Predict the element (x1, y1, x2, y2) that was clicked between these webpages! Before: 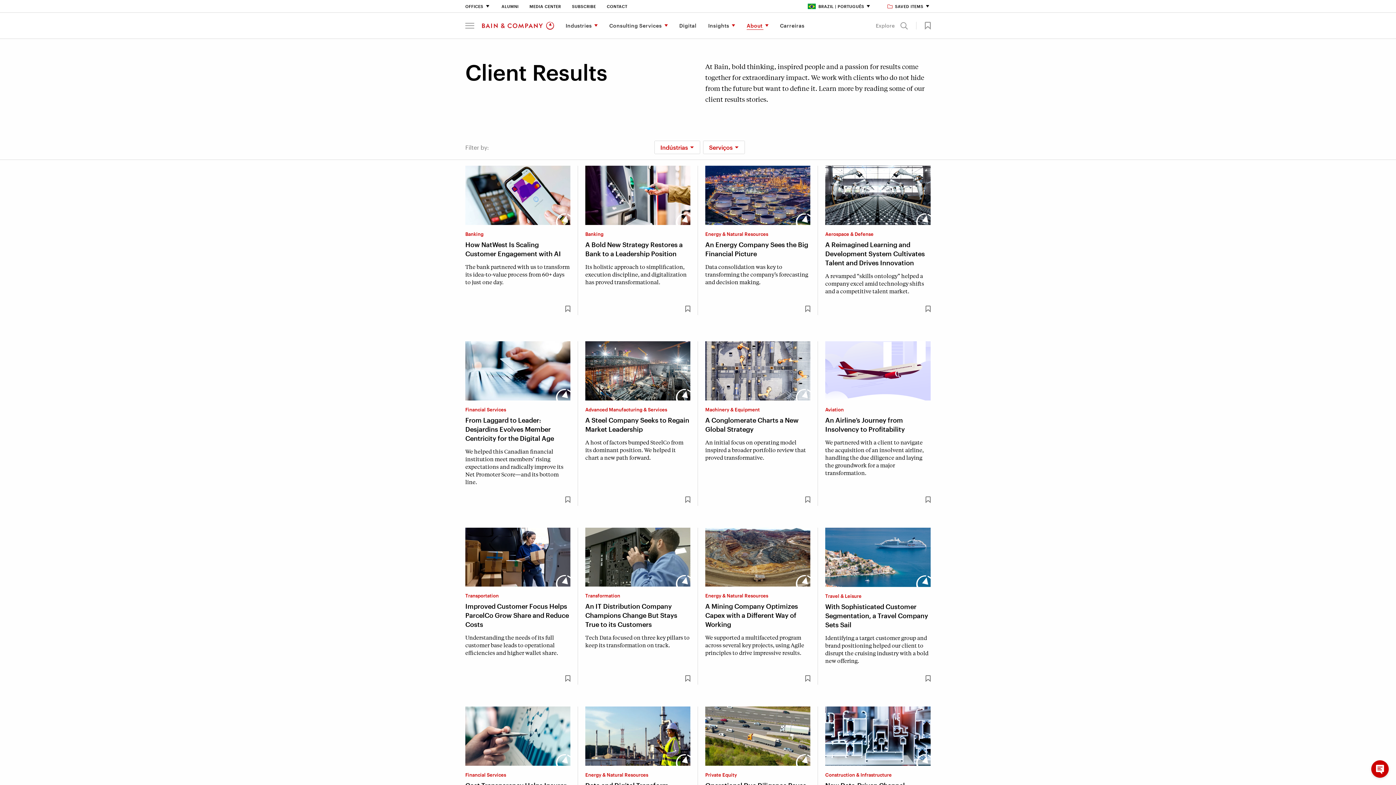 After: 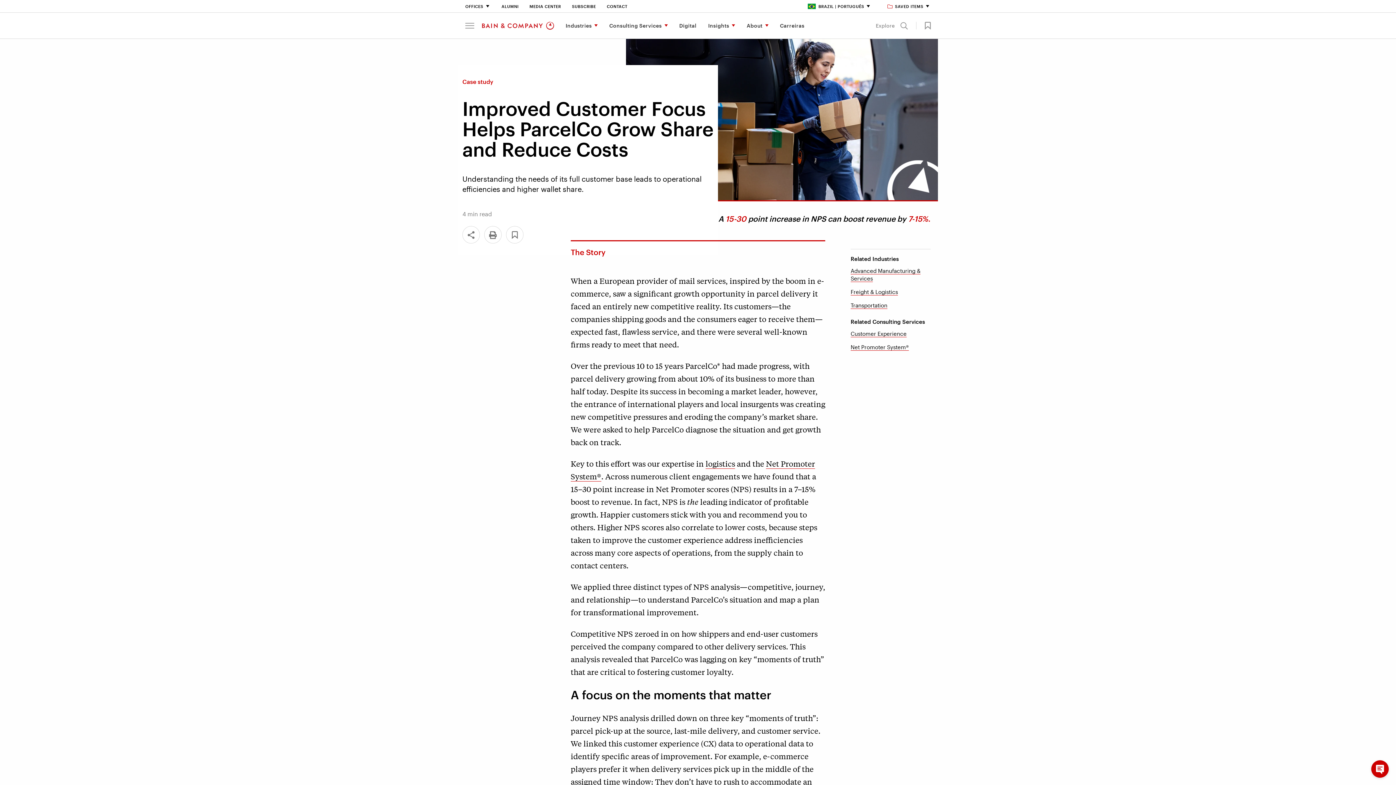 Action: bbox: (465, 527, 570, 587)